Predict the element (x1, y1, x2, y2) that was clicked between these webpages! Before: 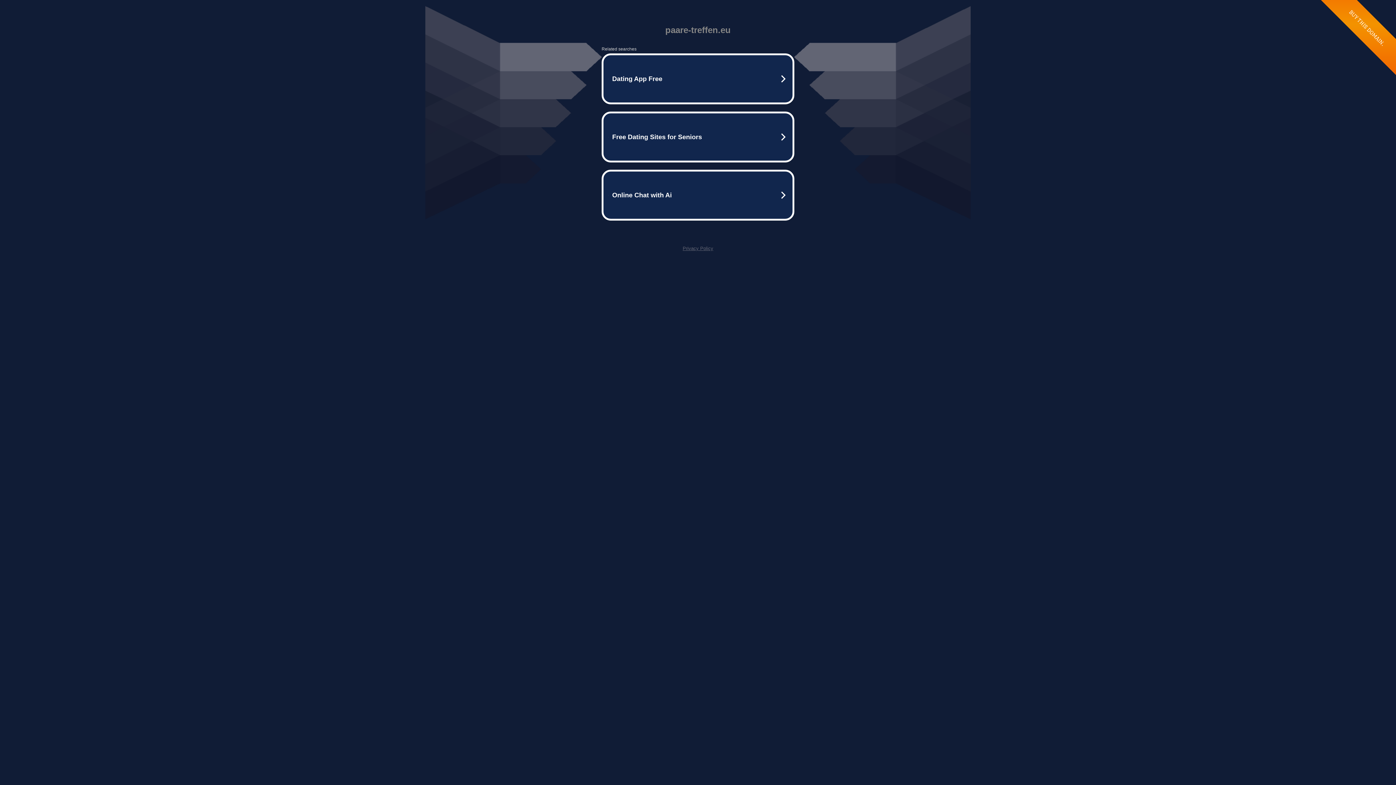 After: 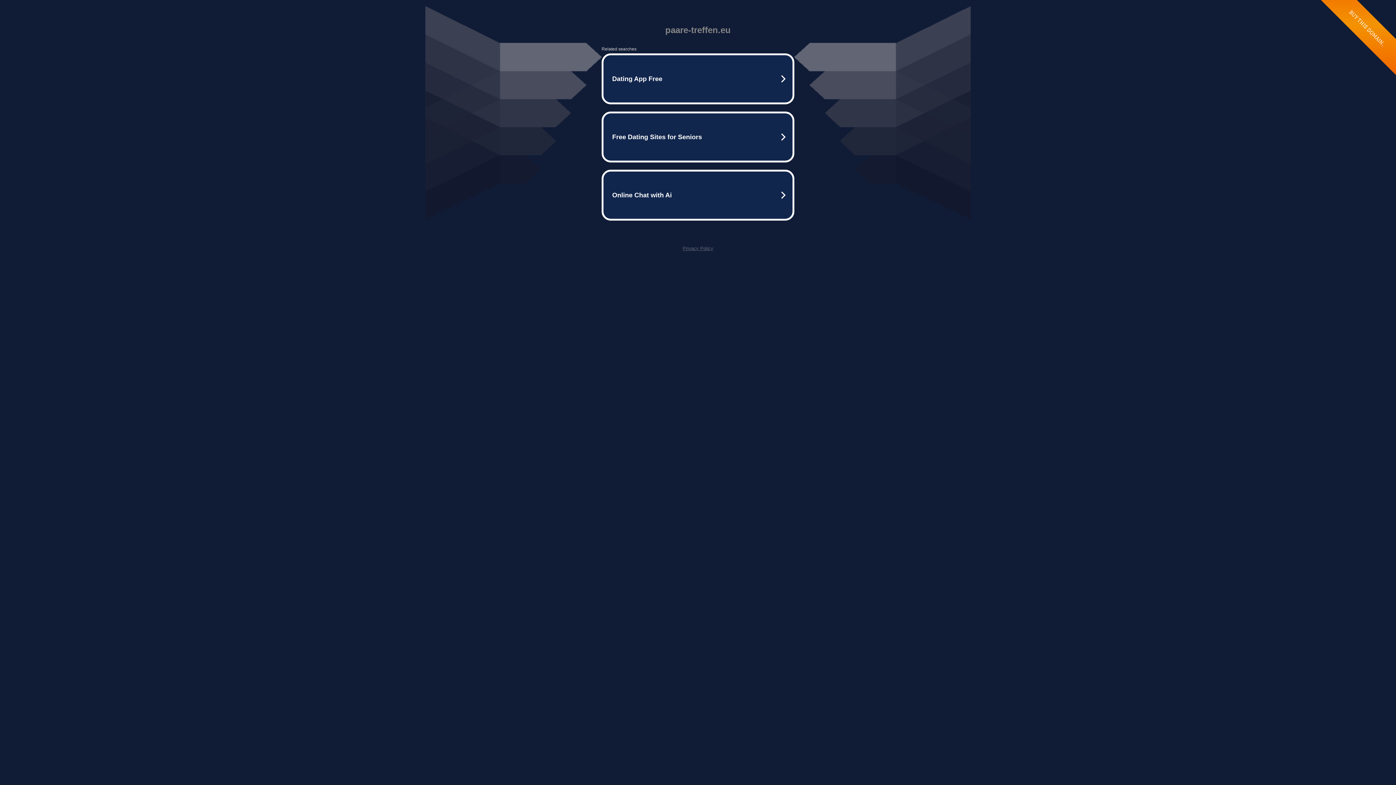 Action: label: Privacy Policy bbox: (682, 245, 713, 251)